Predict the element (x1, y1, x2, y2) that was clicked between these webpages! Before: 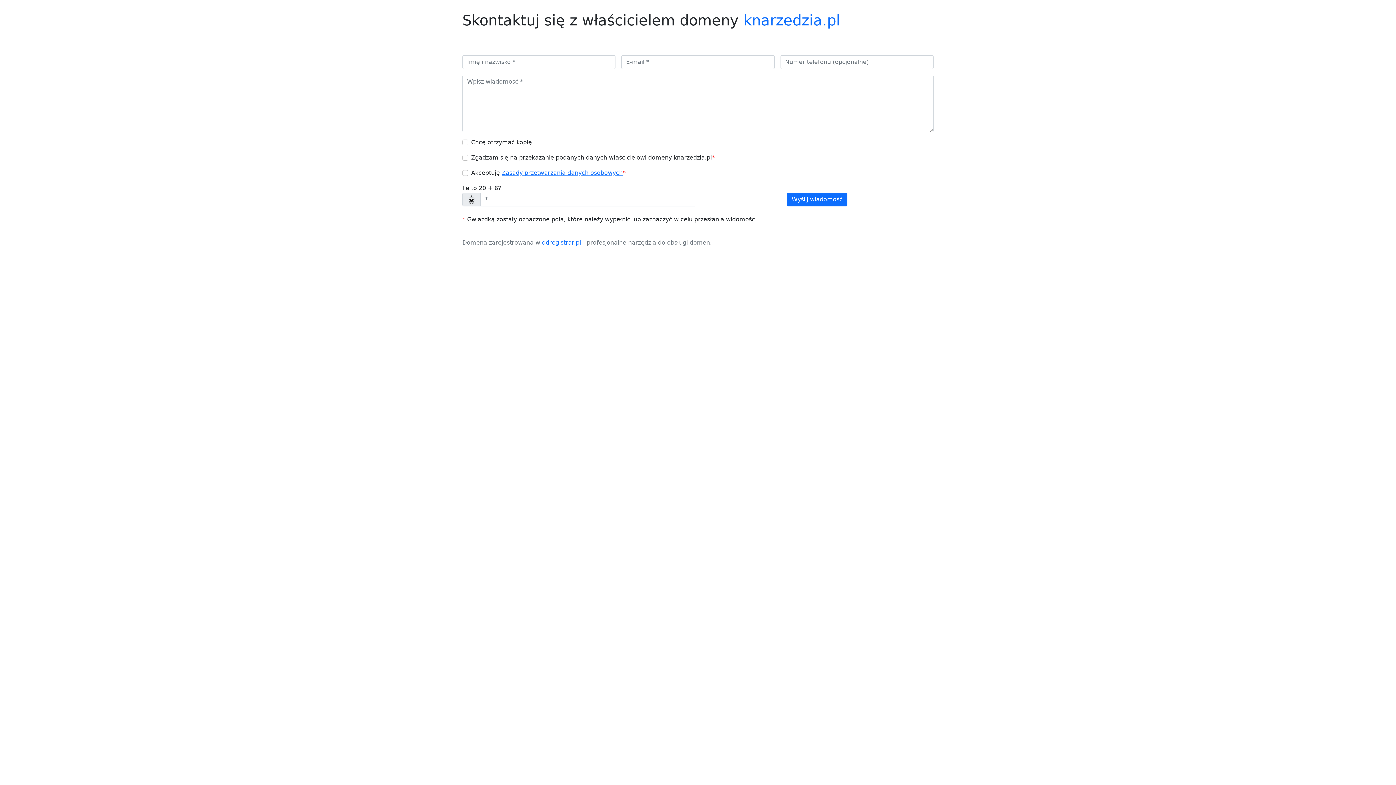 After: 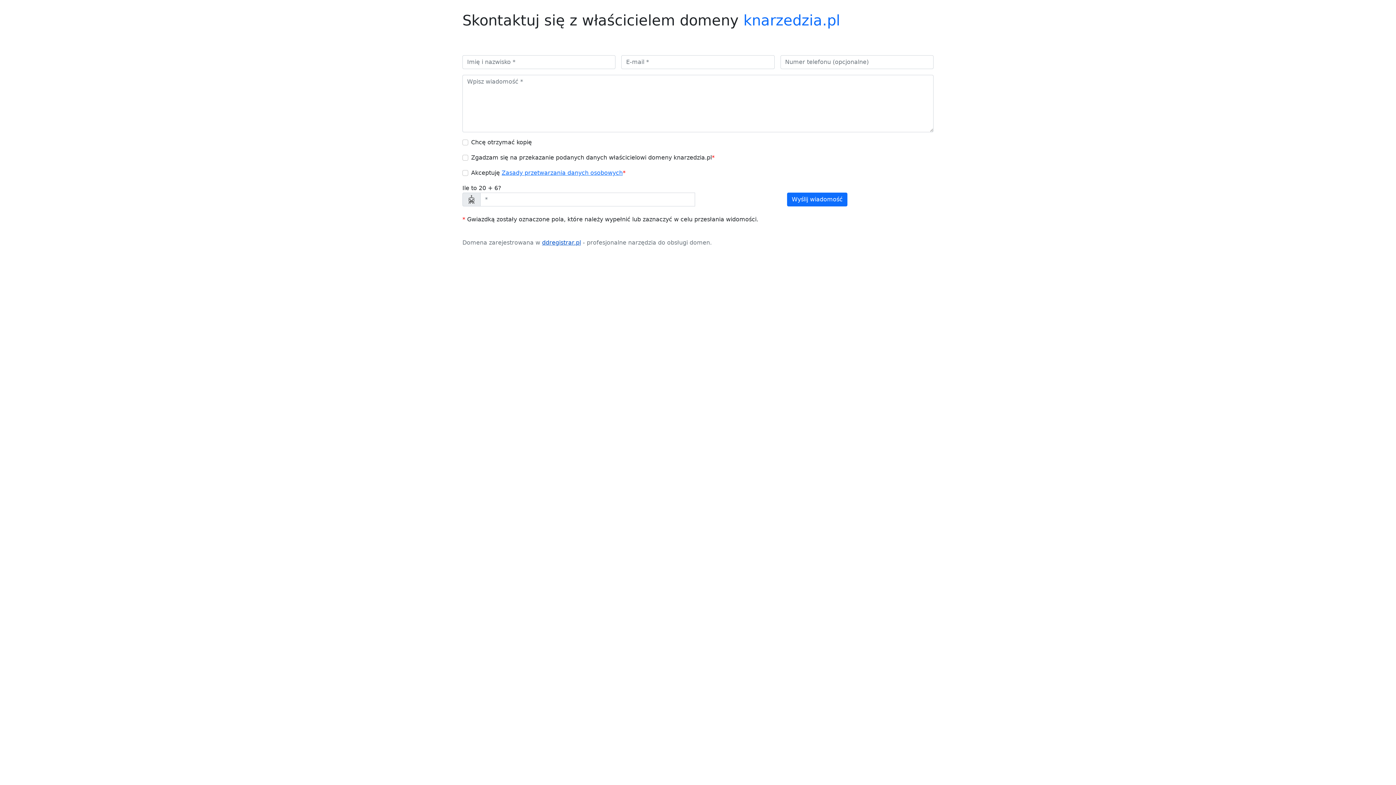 Action: label: ddregistrar.pl bbox: (542, 239, 581, 246)